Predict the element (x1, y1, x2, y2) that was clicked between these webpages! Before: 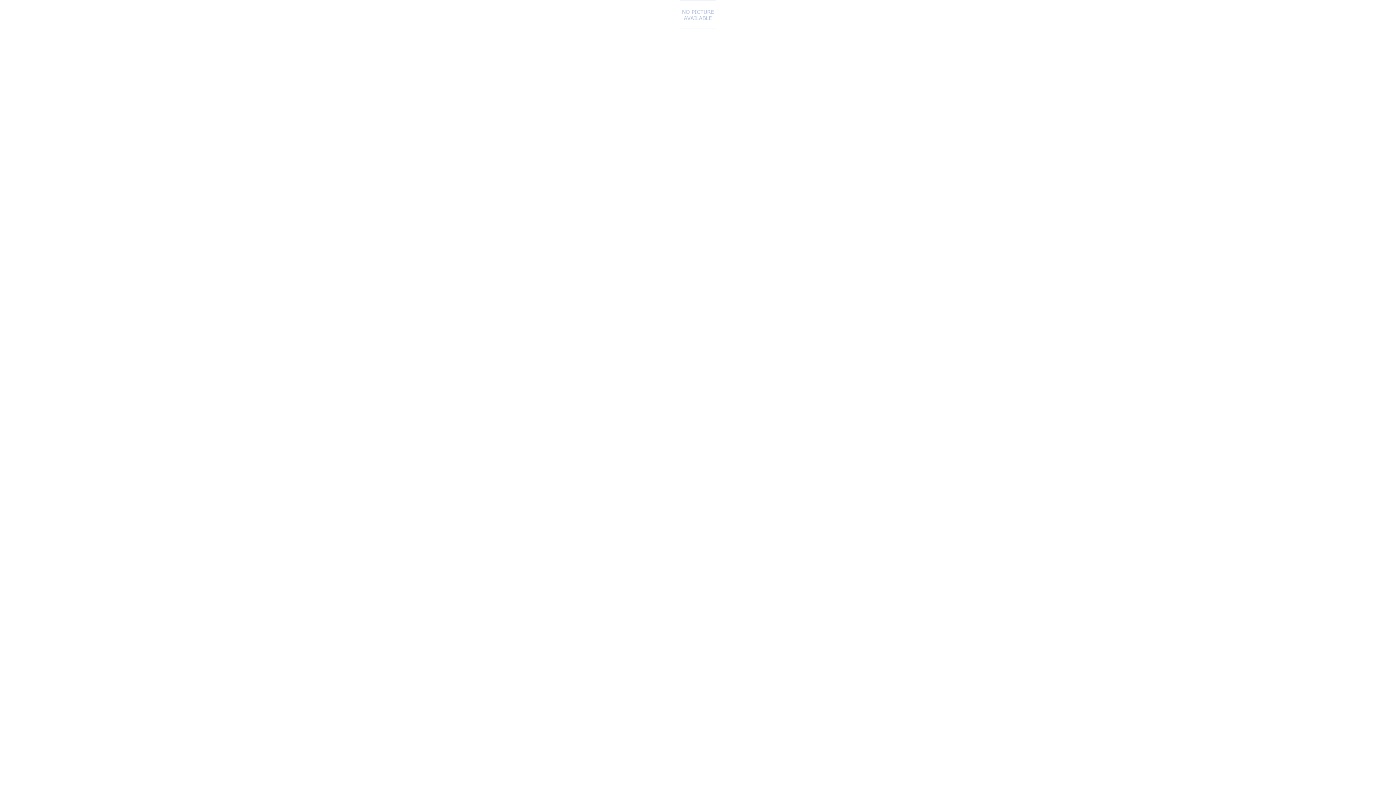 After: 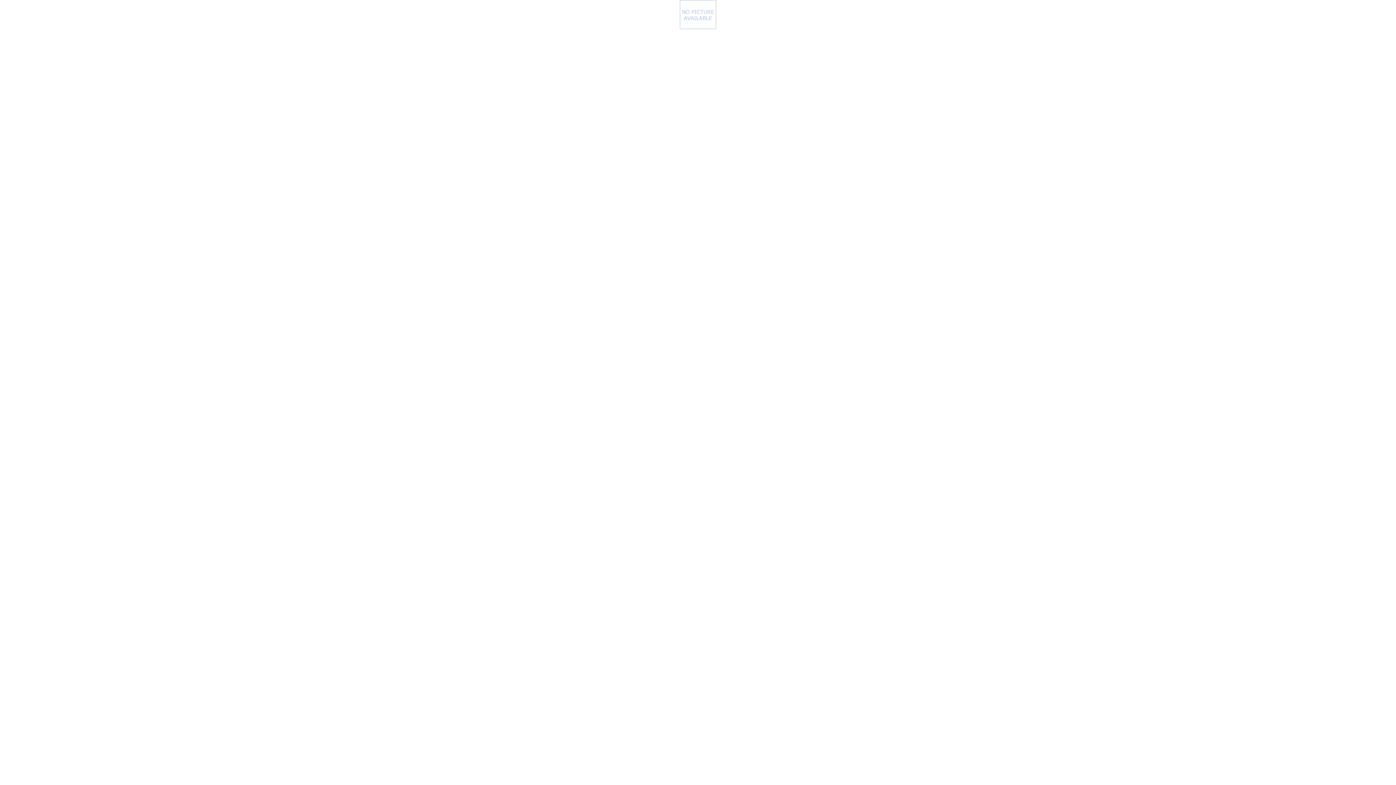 Action: bbox: (680, 24, 716, 30)